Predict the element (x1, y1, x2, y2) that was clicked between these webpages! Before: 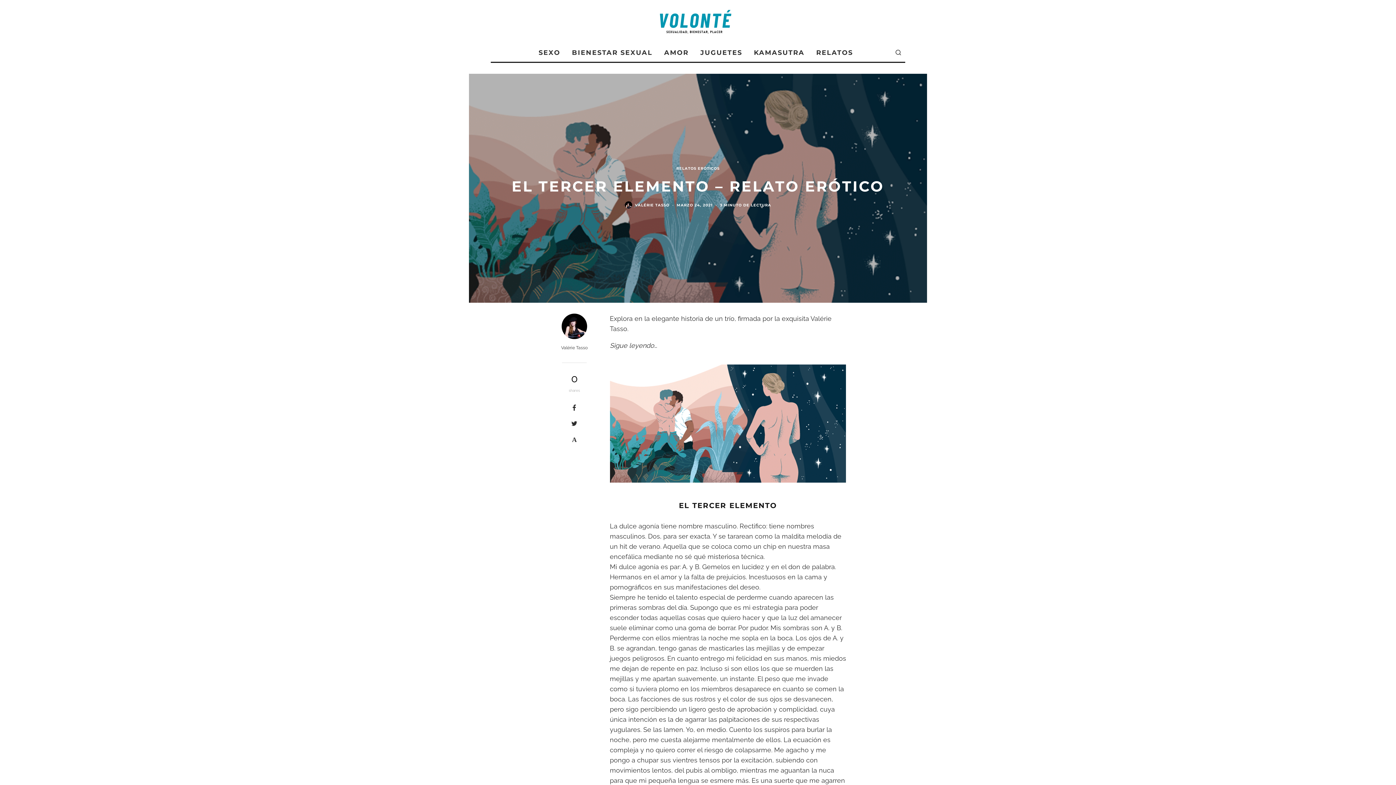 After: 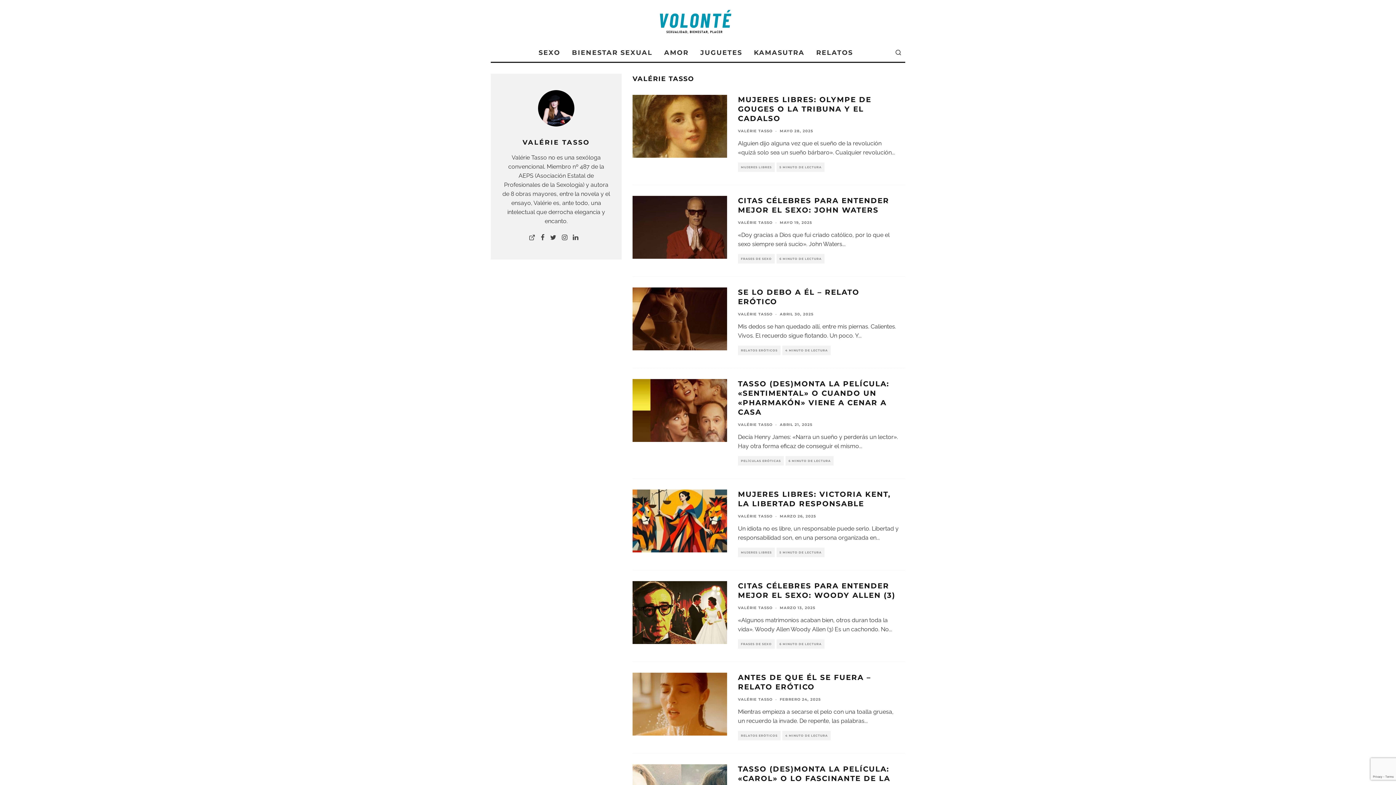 Action: bbox: (561, 335, 587, 340)